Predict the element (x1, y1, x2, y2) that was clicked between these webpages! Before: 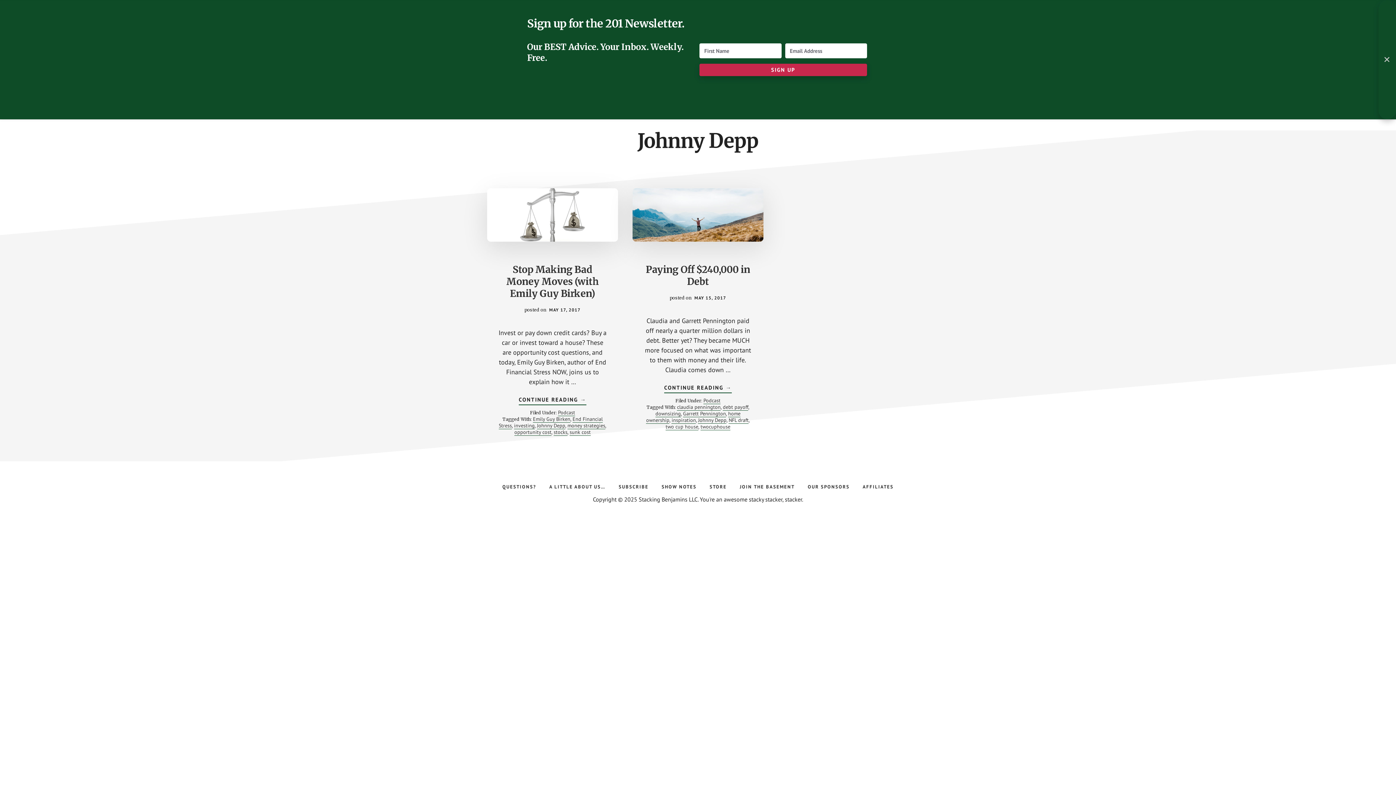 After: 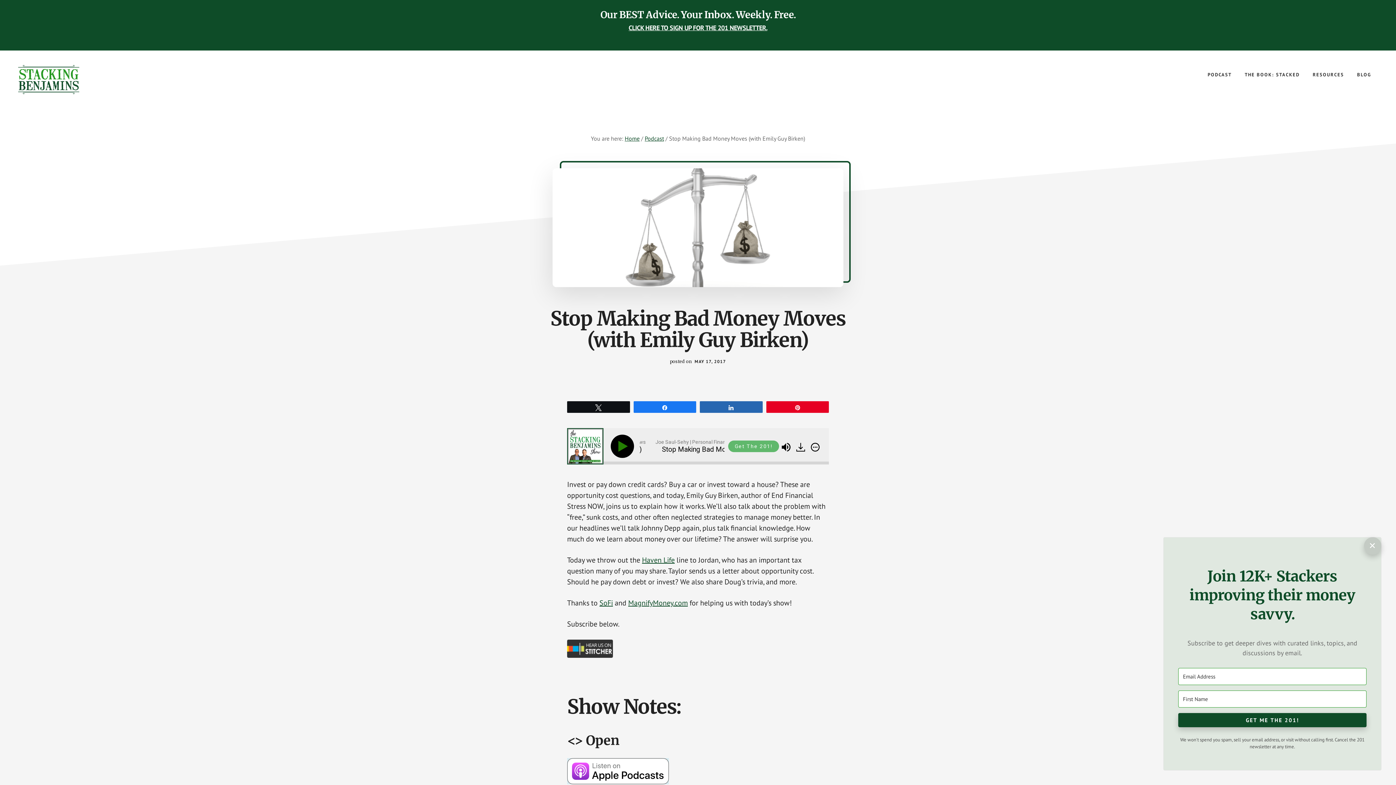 Action: bbox: (487, 239, 618, 248)